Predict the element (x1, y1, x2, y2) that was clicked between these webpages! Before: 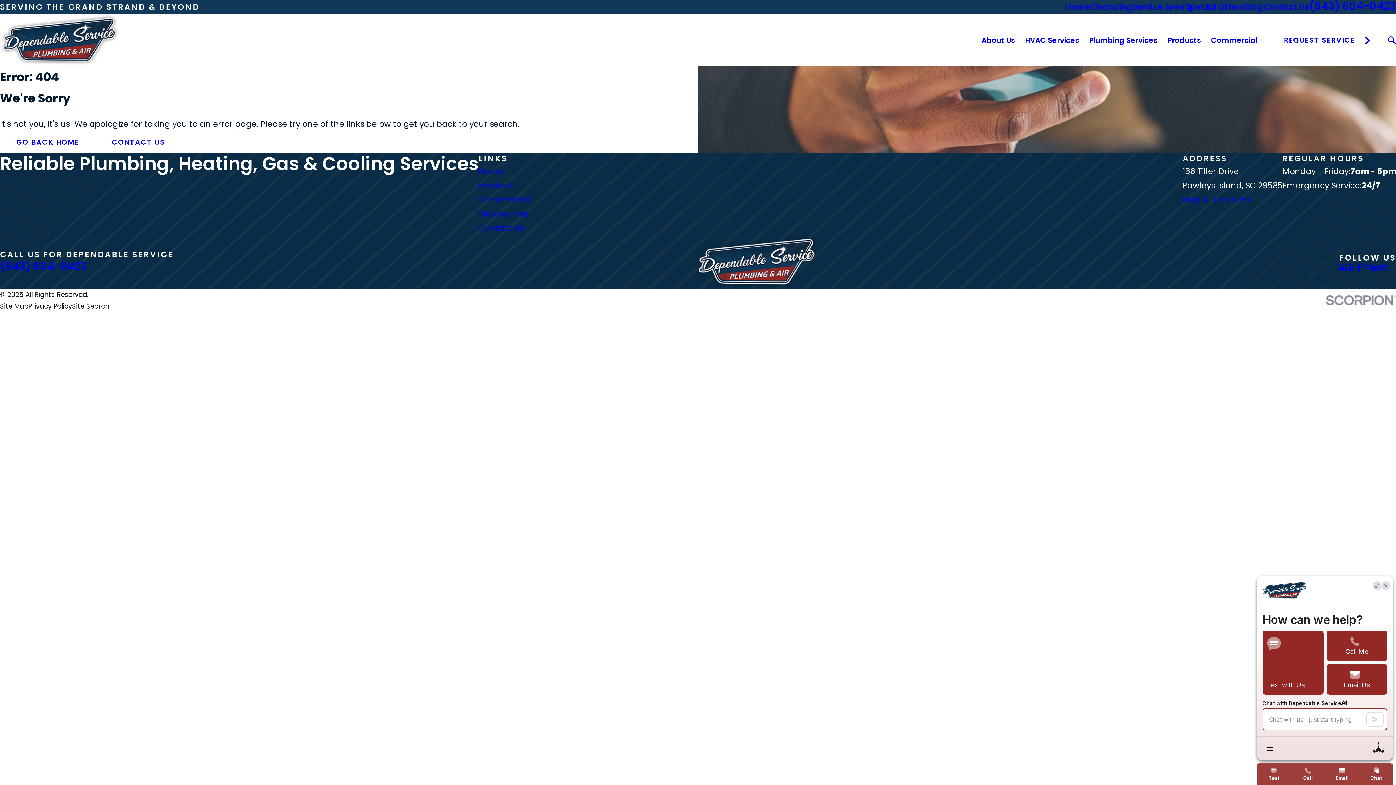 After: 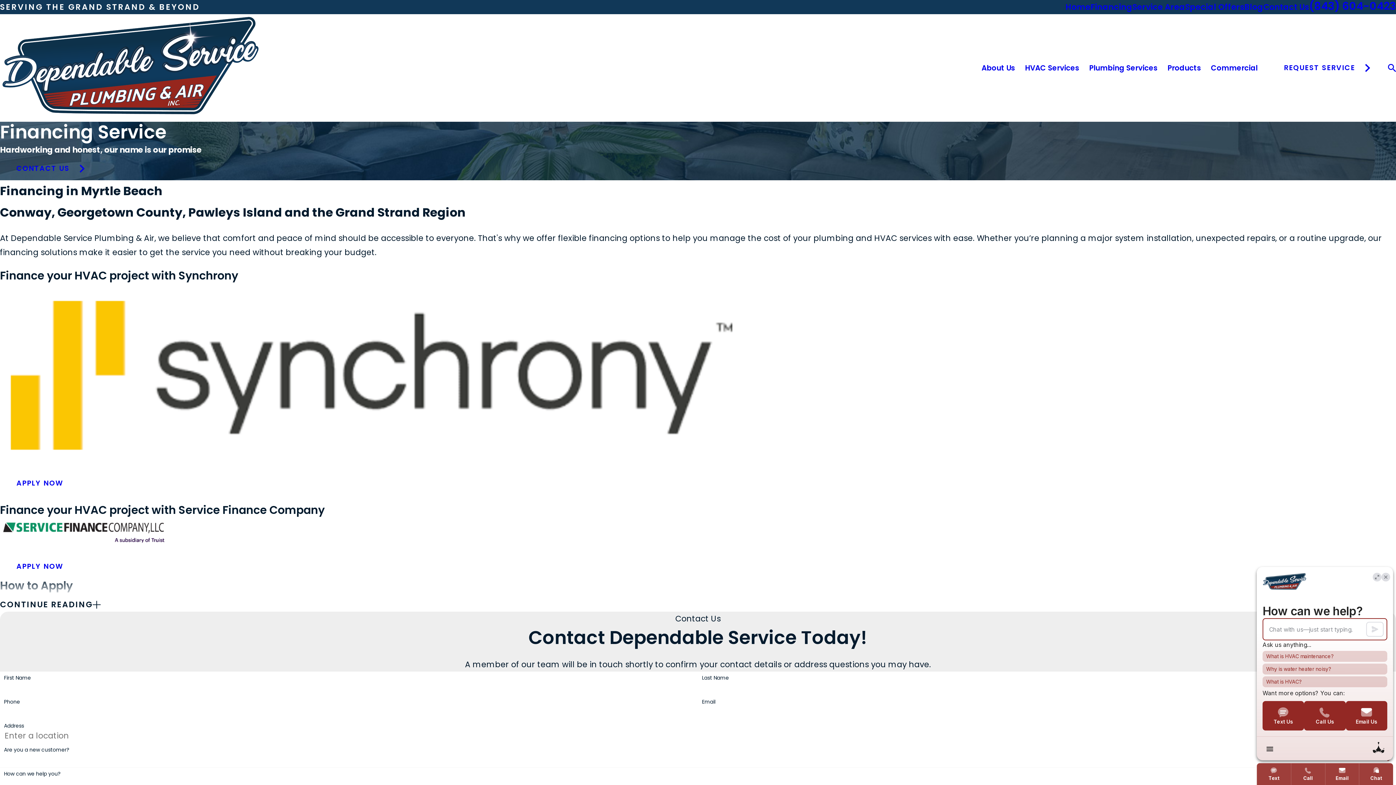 Action: label: Financing bbox: (1090, 1, 1132, 12)